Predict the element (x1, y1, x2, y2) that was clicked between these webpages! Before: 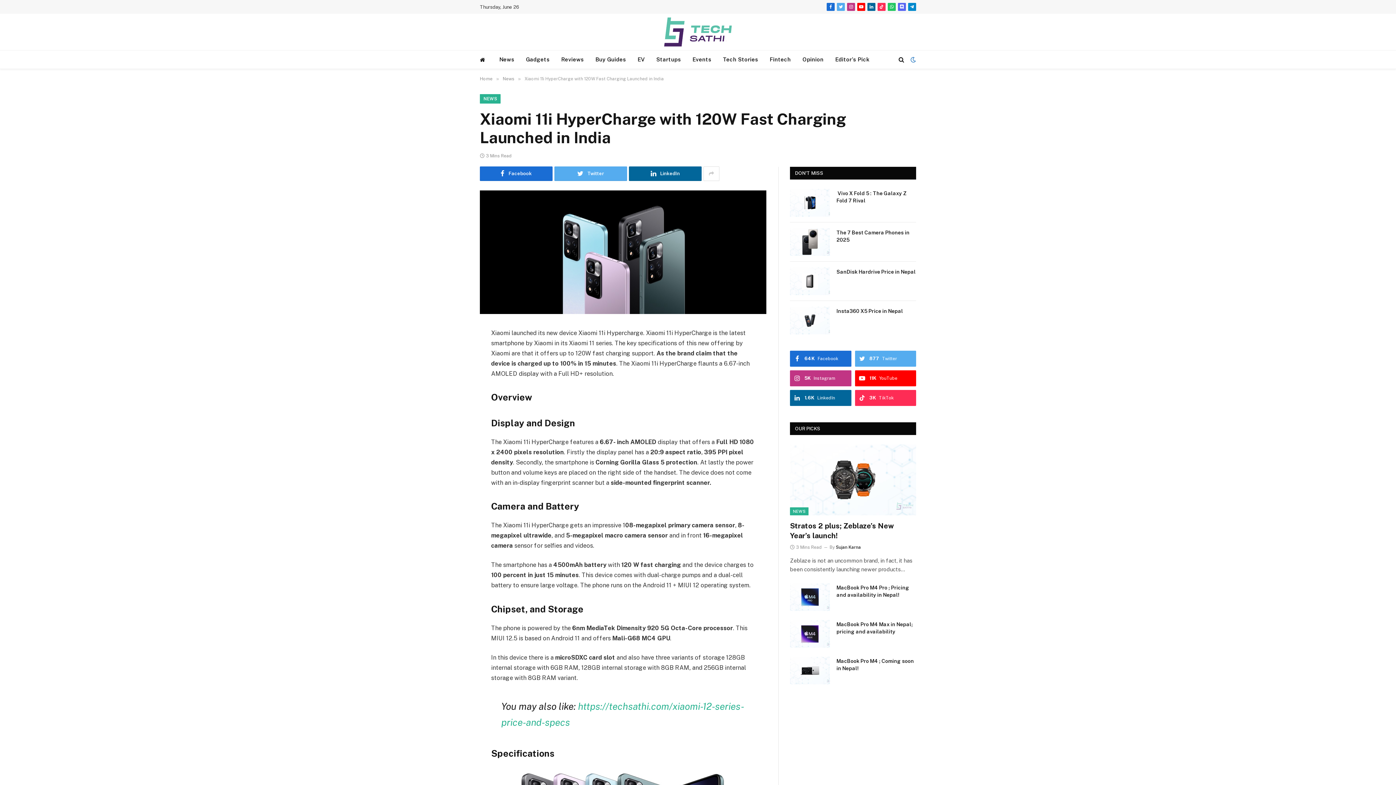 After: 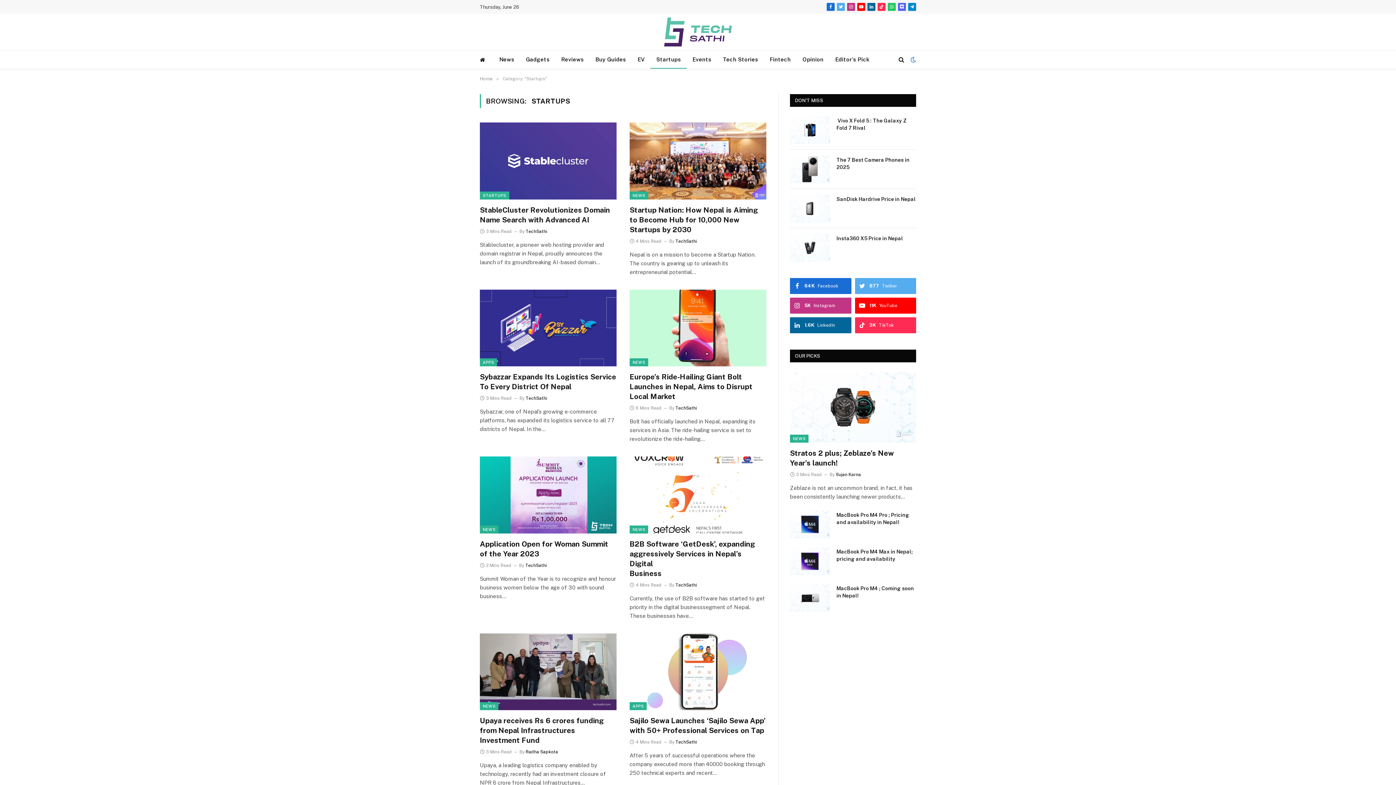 Action: bbox: (650, 50, 686, 68) label: Startups